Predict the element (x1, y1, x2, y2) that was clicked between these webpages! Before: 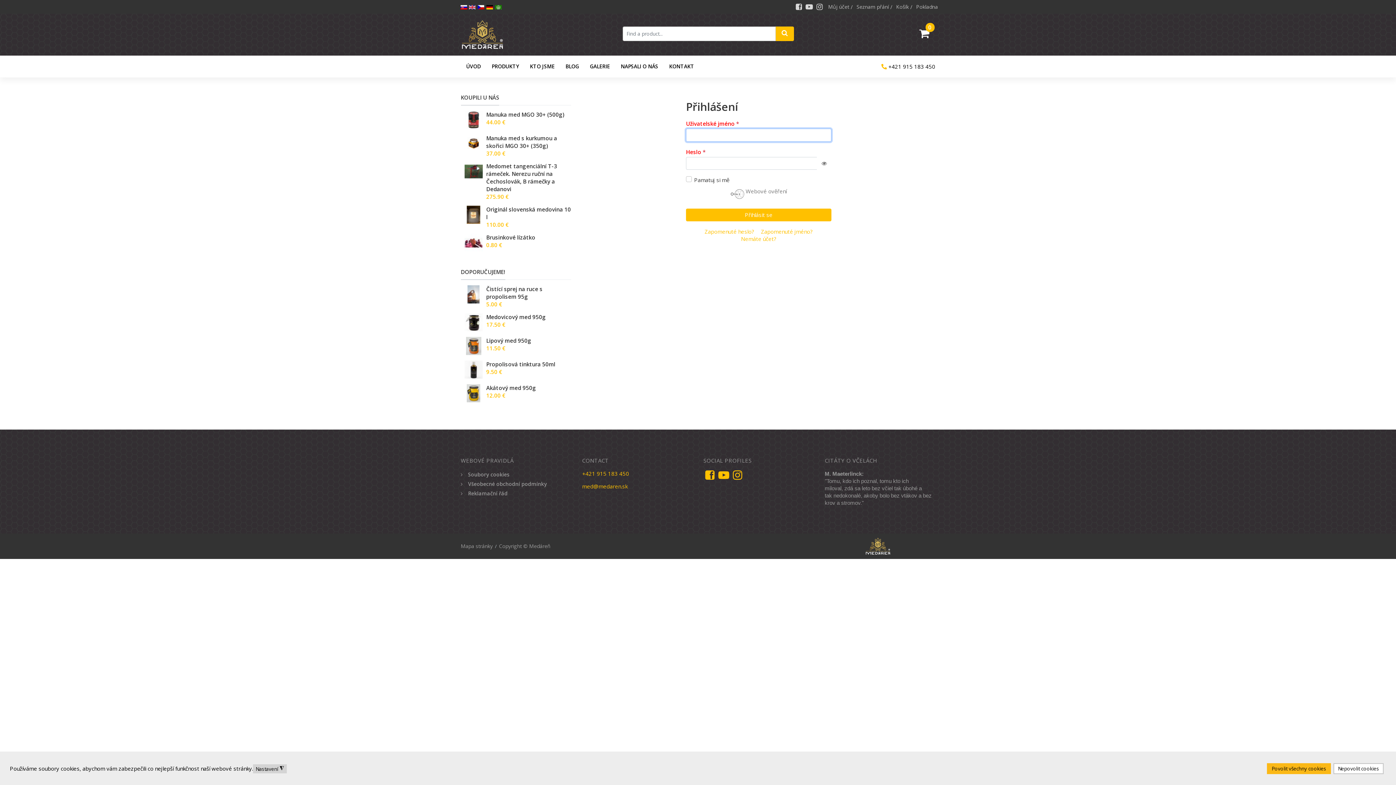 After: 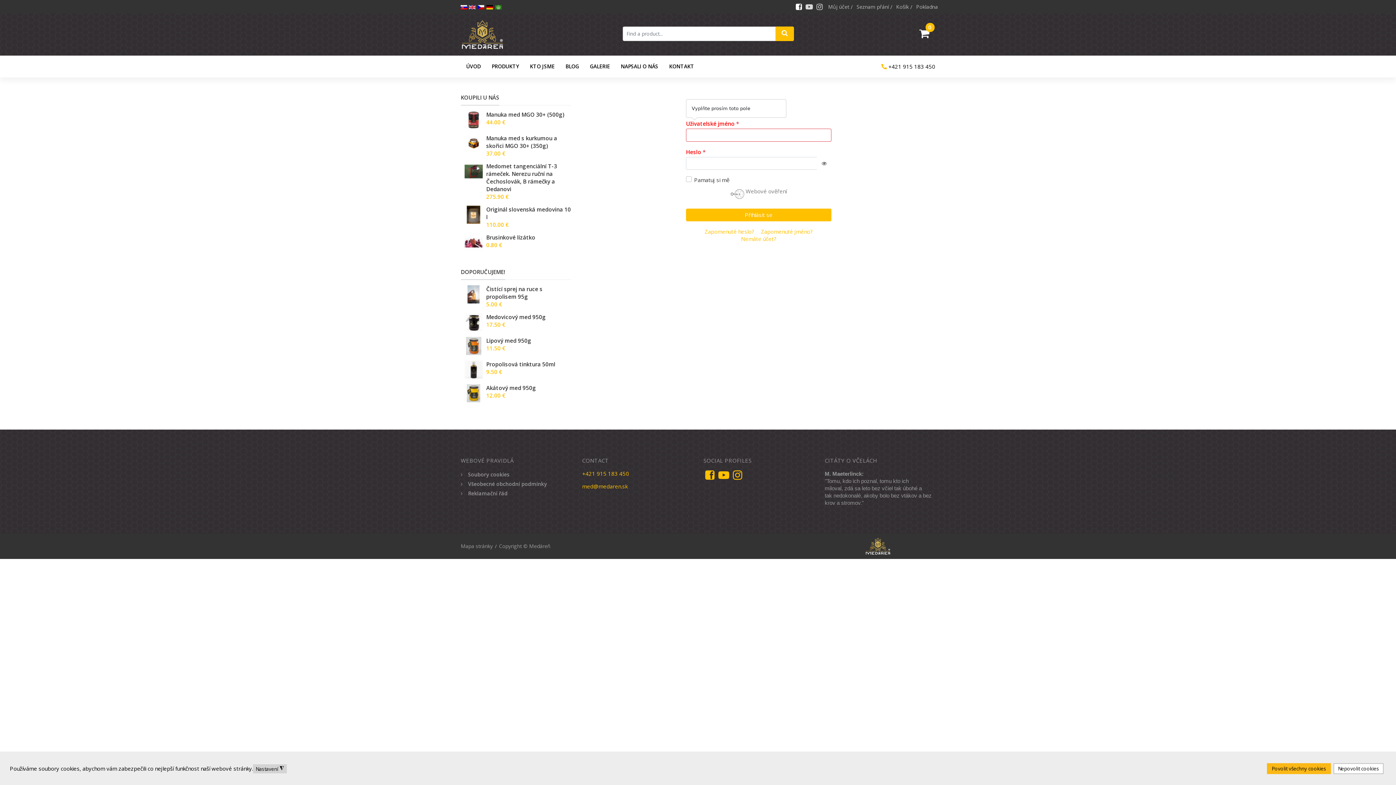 Action: bbox: (794, 3, 804, 10)